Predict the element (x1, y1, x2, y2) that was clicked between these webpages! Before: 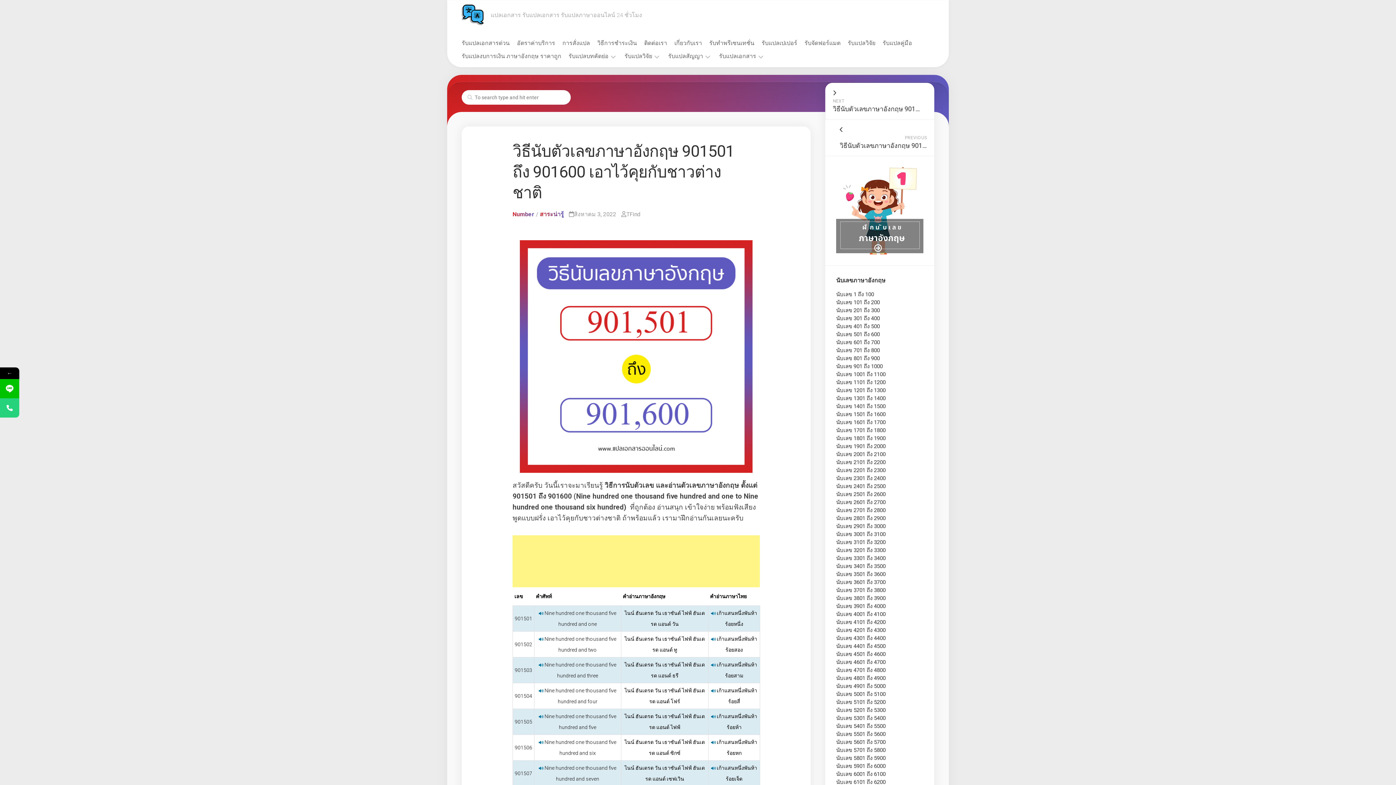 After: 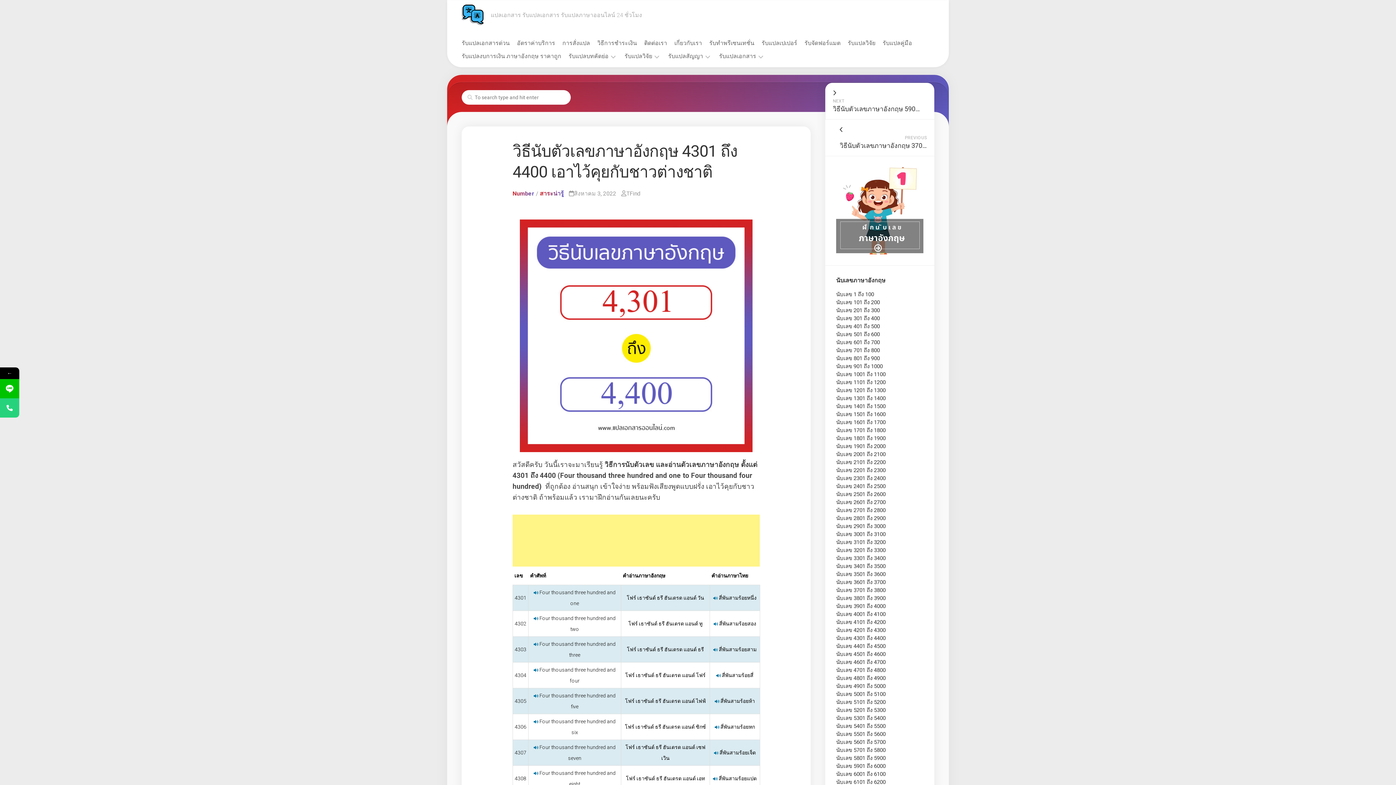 Action: label: นับเลข 4301 ถึง 4400 bbox: (836, 635, 885, 641)